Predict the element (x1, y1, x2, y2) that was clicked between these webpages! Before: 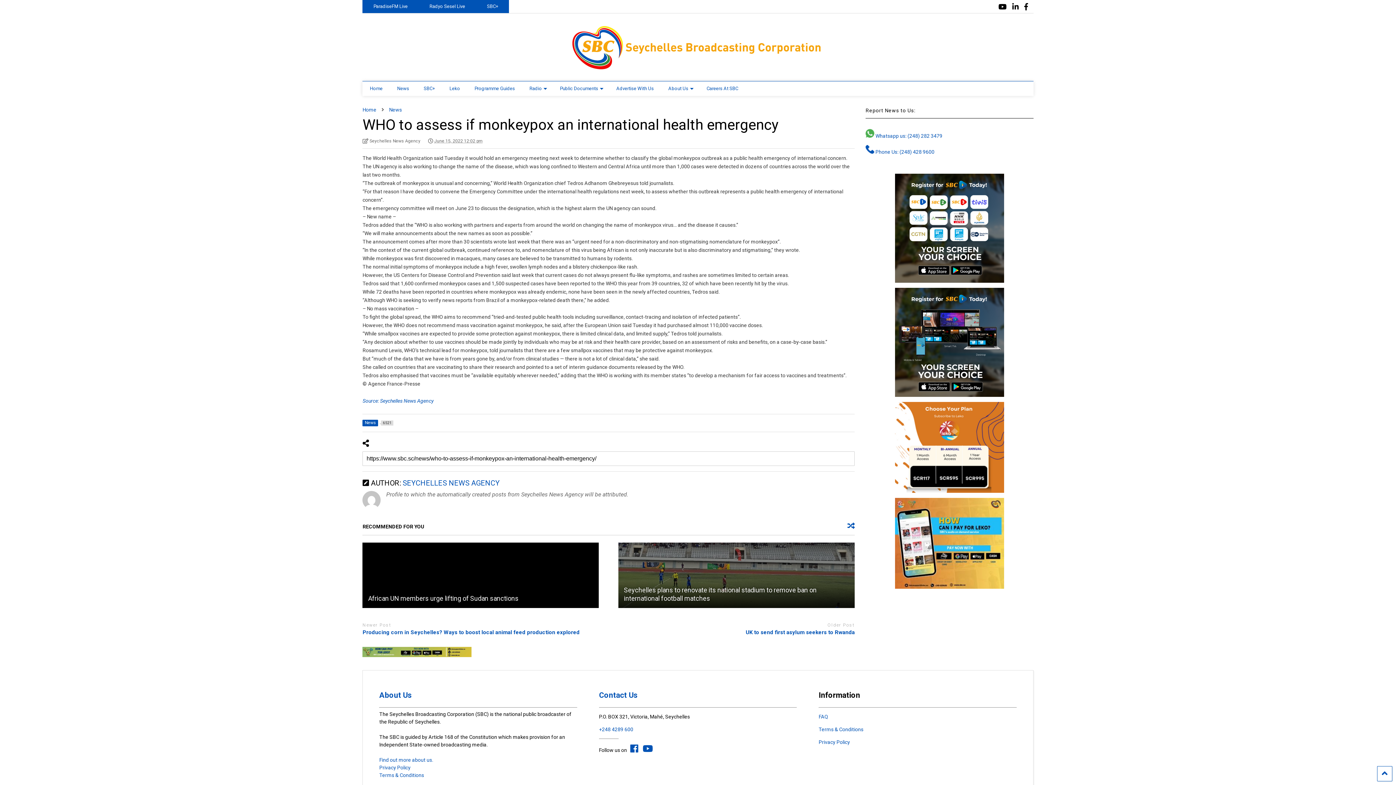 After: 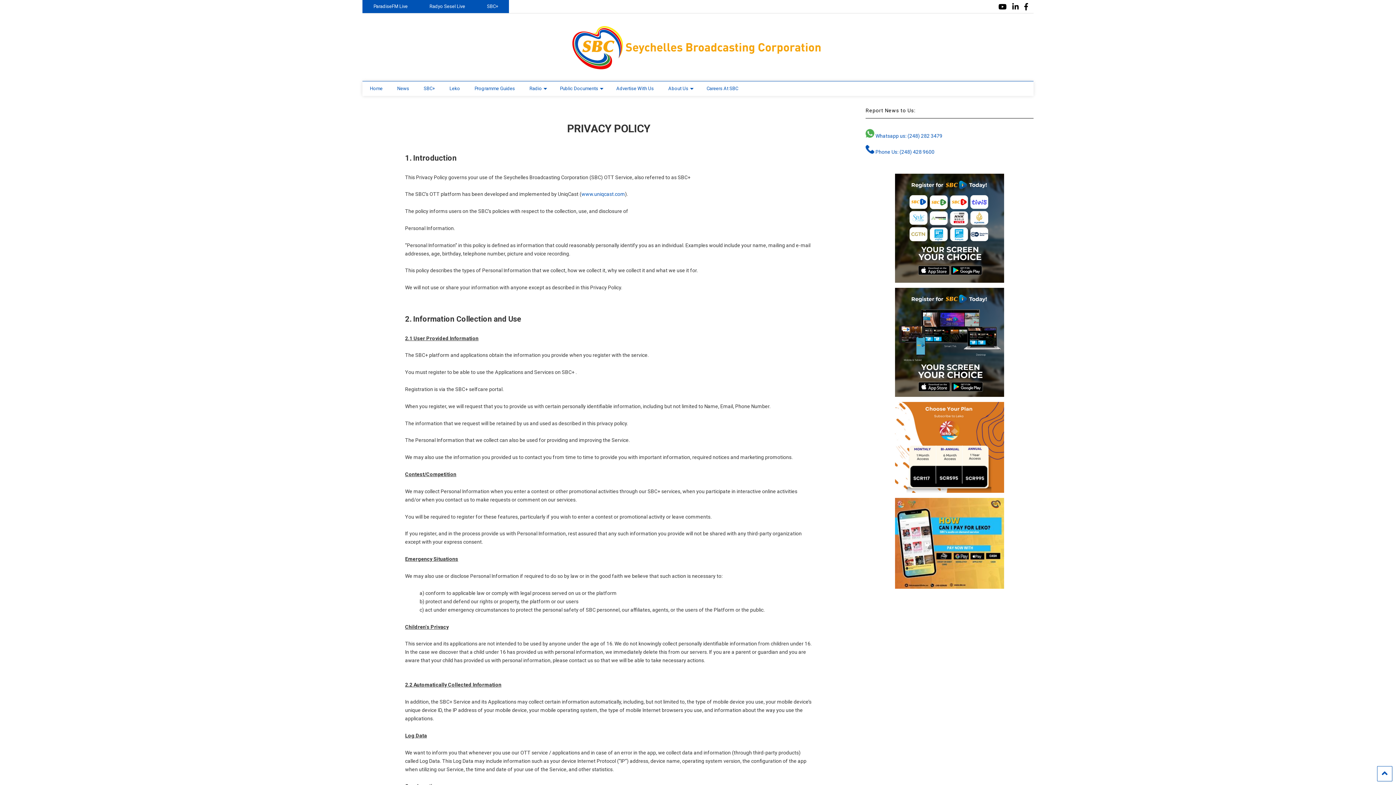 Action: label: Privacy Policy bbox: (818, 739, 850, 745)